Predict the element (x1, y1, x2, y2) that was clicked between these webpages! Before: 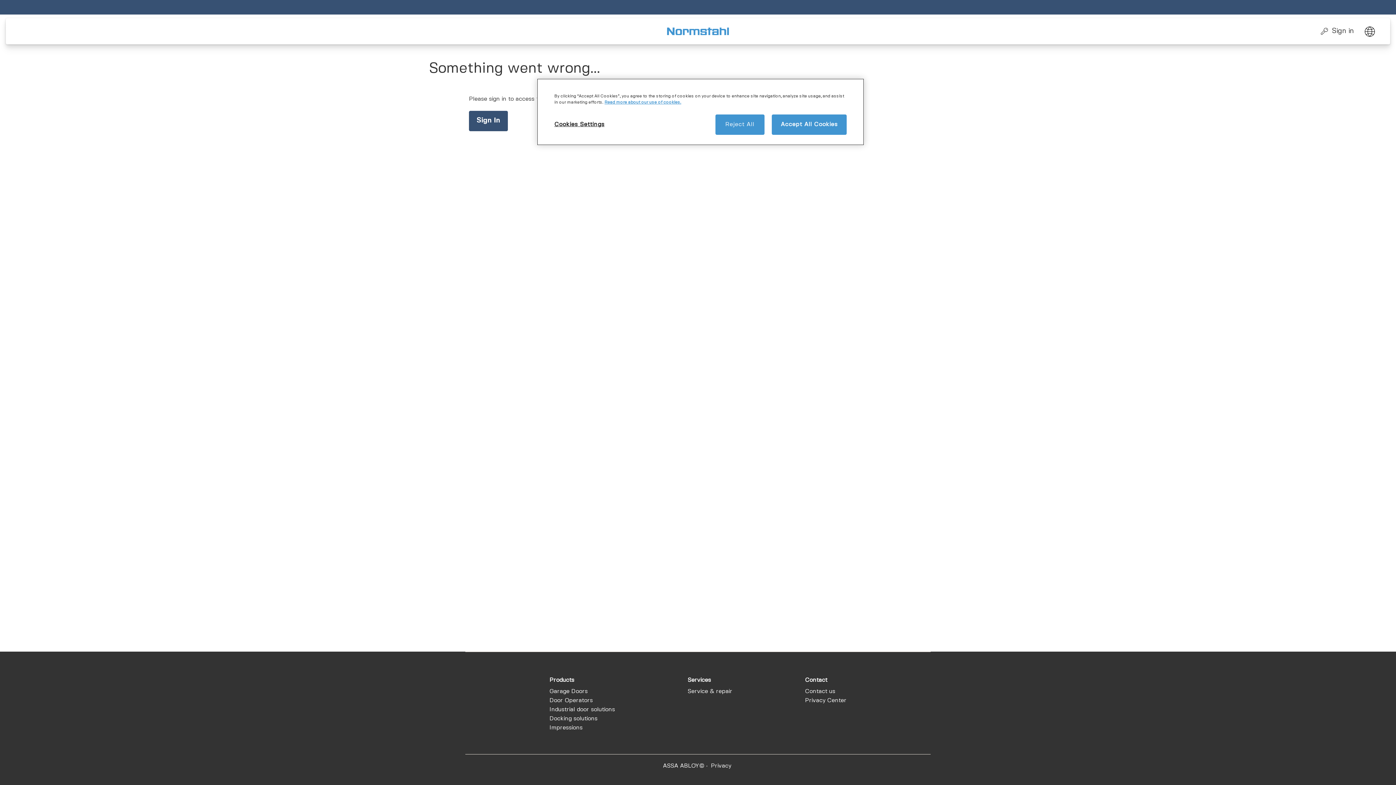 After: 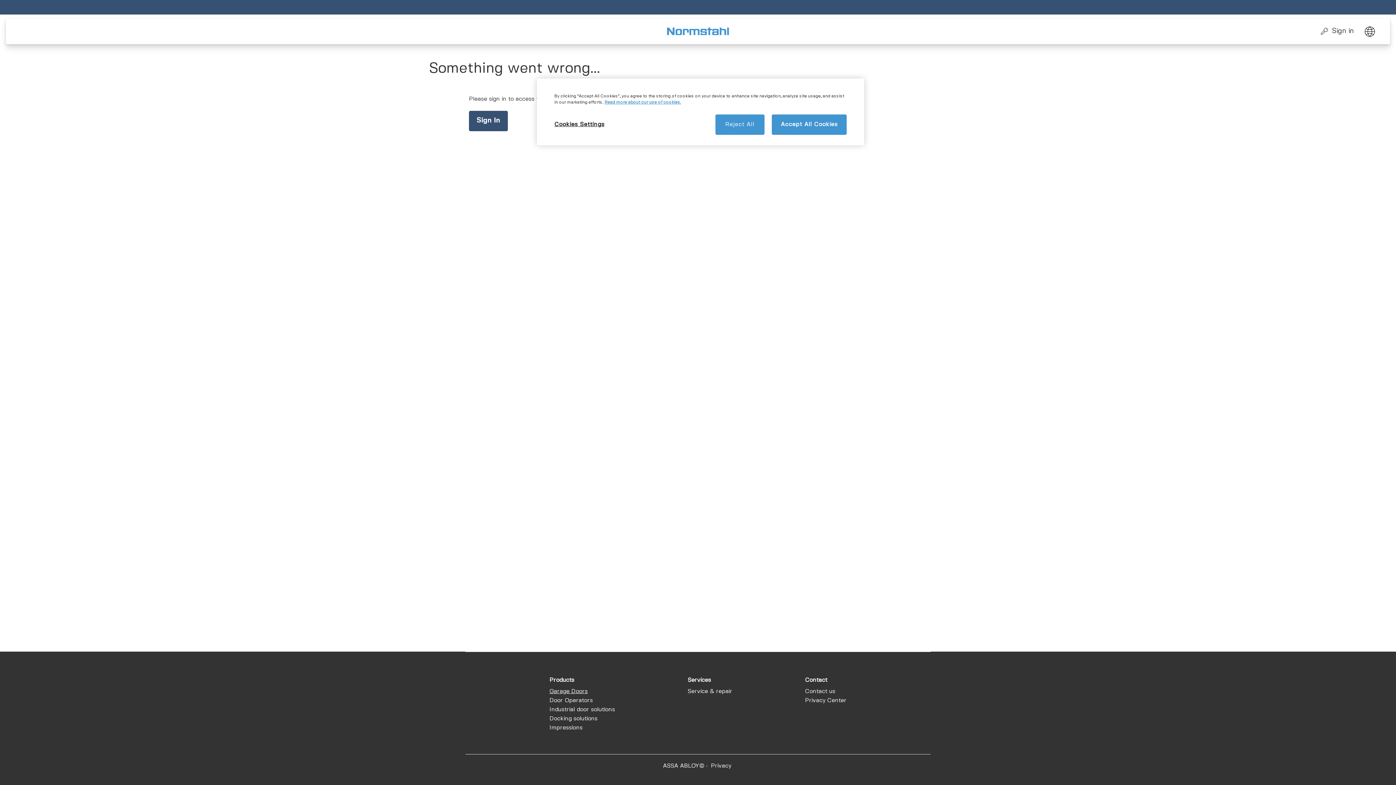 Action: label: Garage Doors bbox: (549, 689, 587, 694)